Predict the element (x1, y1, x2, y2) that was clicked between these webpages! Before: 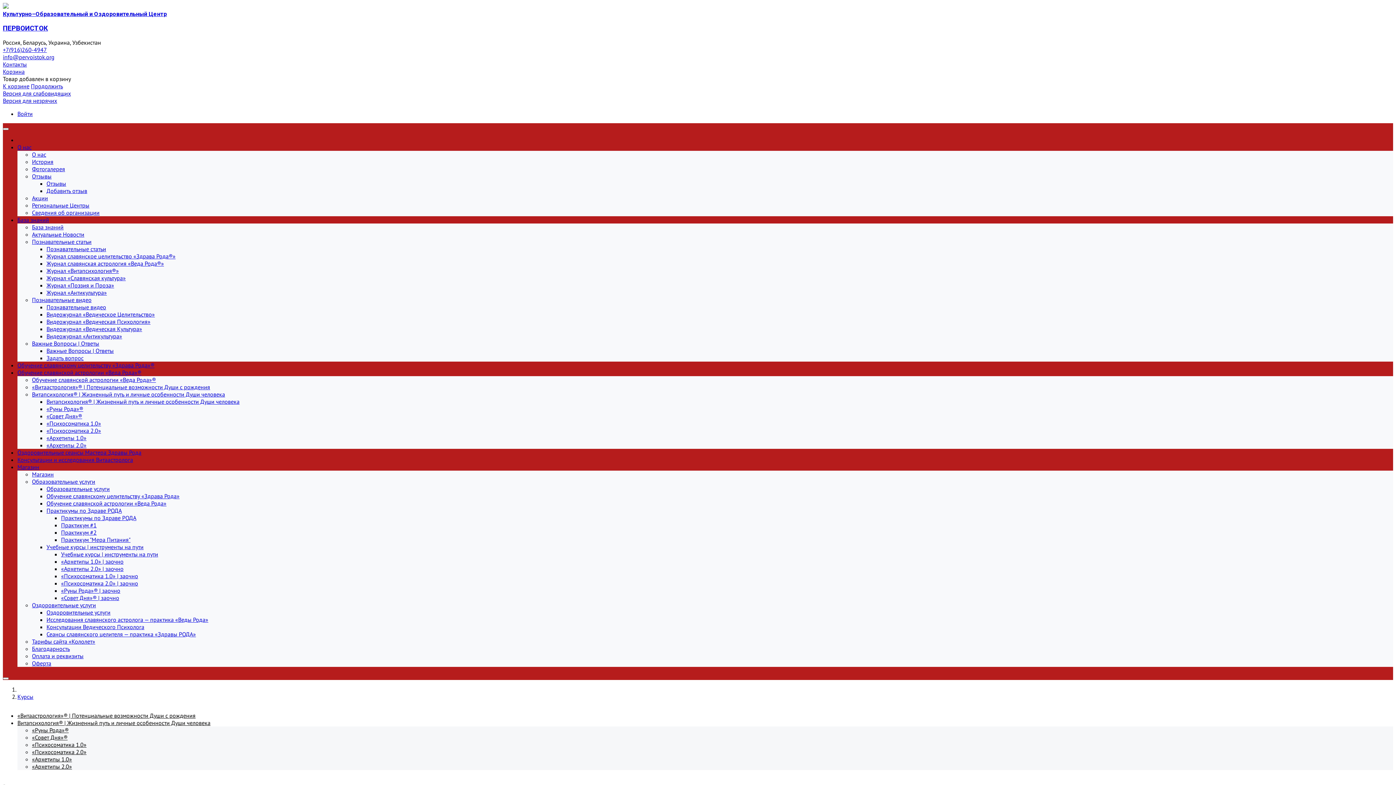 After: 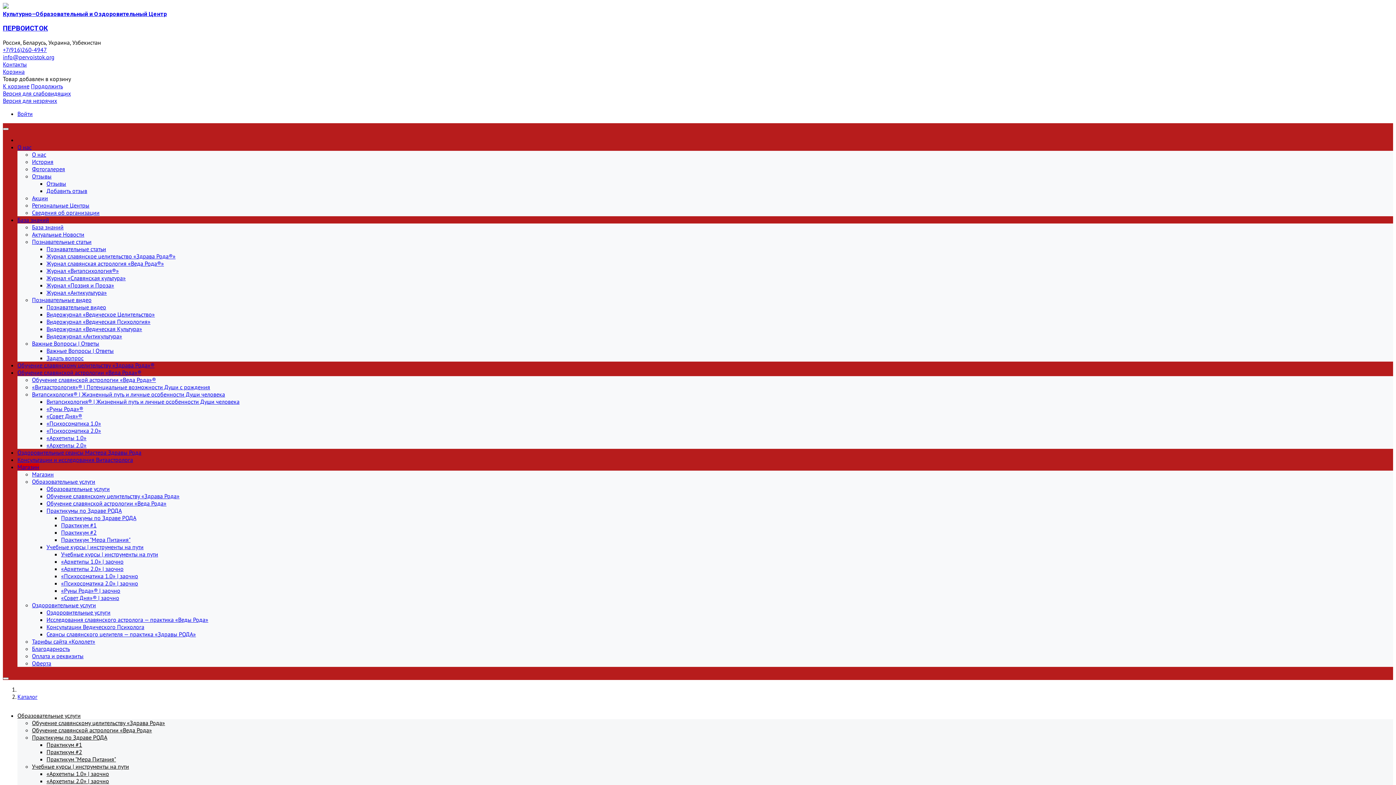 Action: label: Оздоровительные услуги bbox: (32, 601, 96, 609)